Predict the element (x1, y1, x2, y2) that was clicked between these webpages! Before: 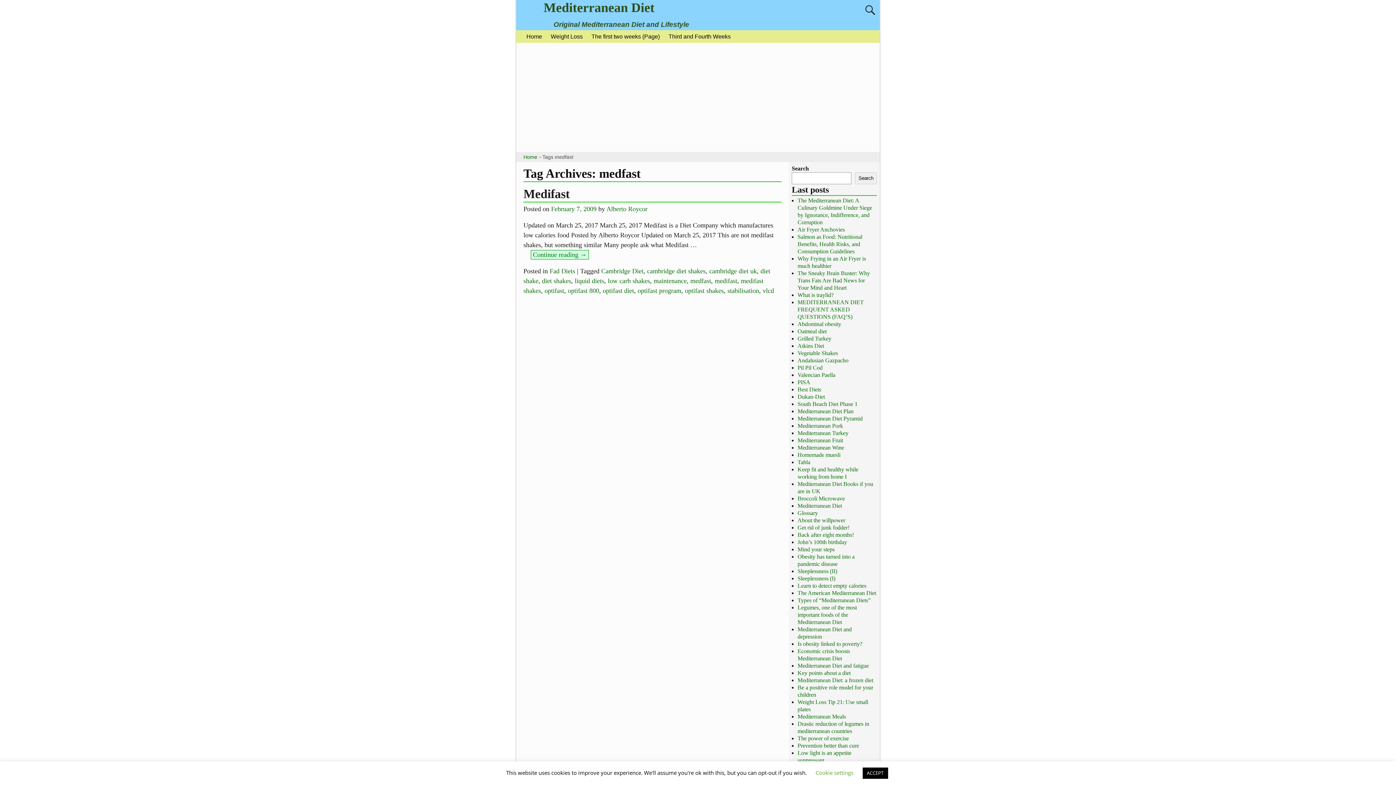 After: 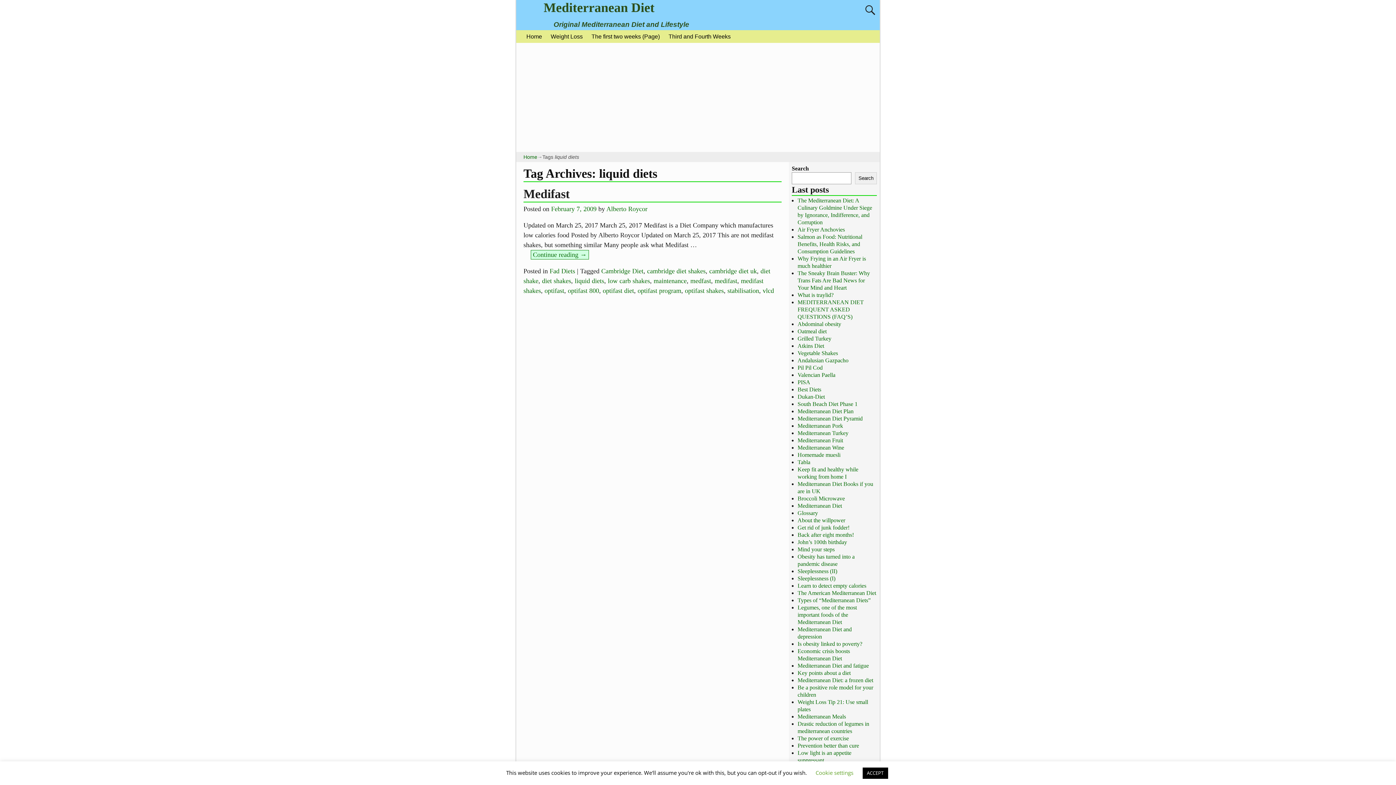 Action: label: liquid diets bbox: (574, 277, 604, 284)